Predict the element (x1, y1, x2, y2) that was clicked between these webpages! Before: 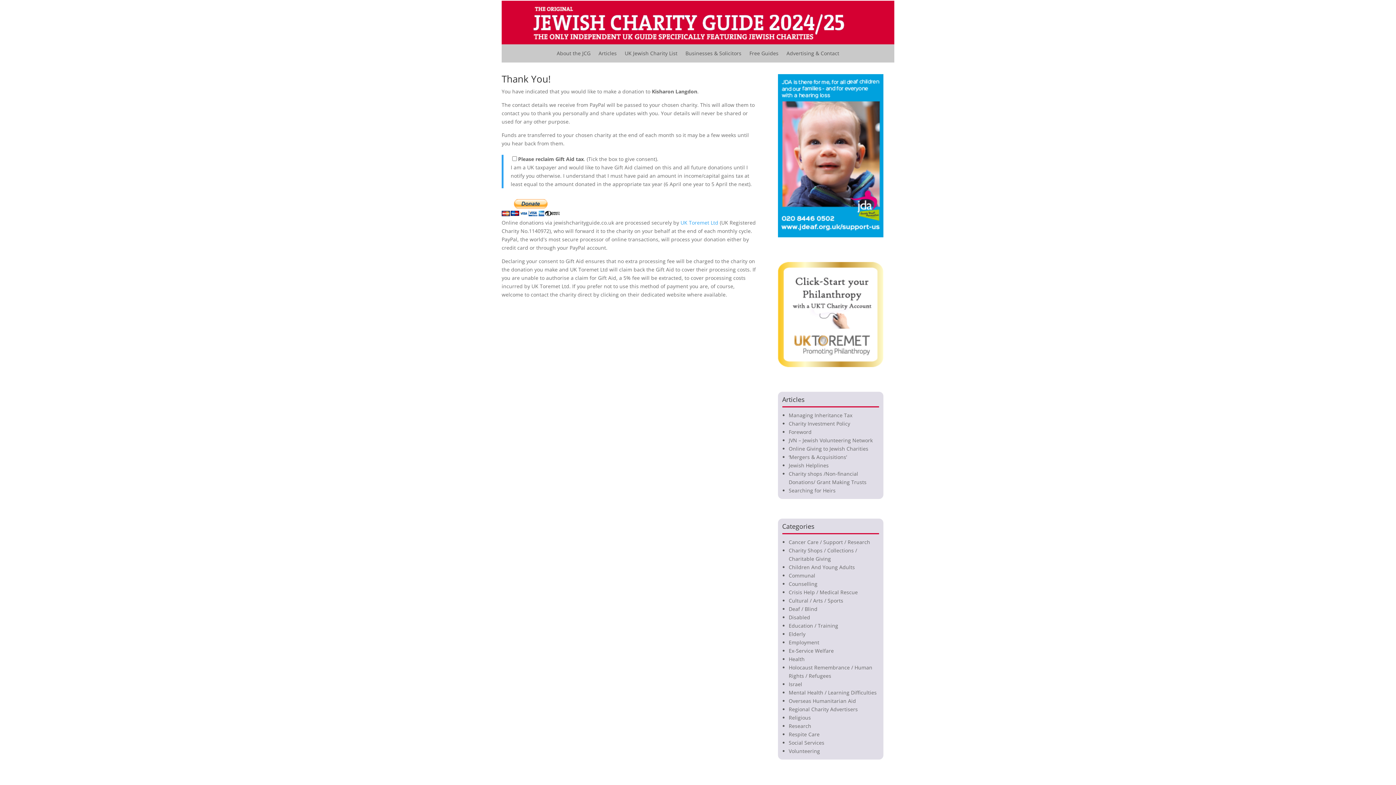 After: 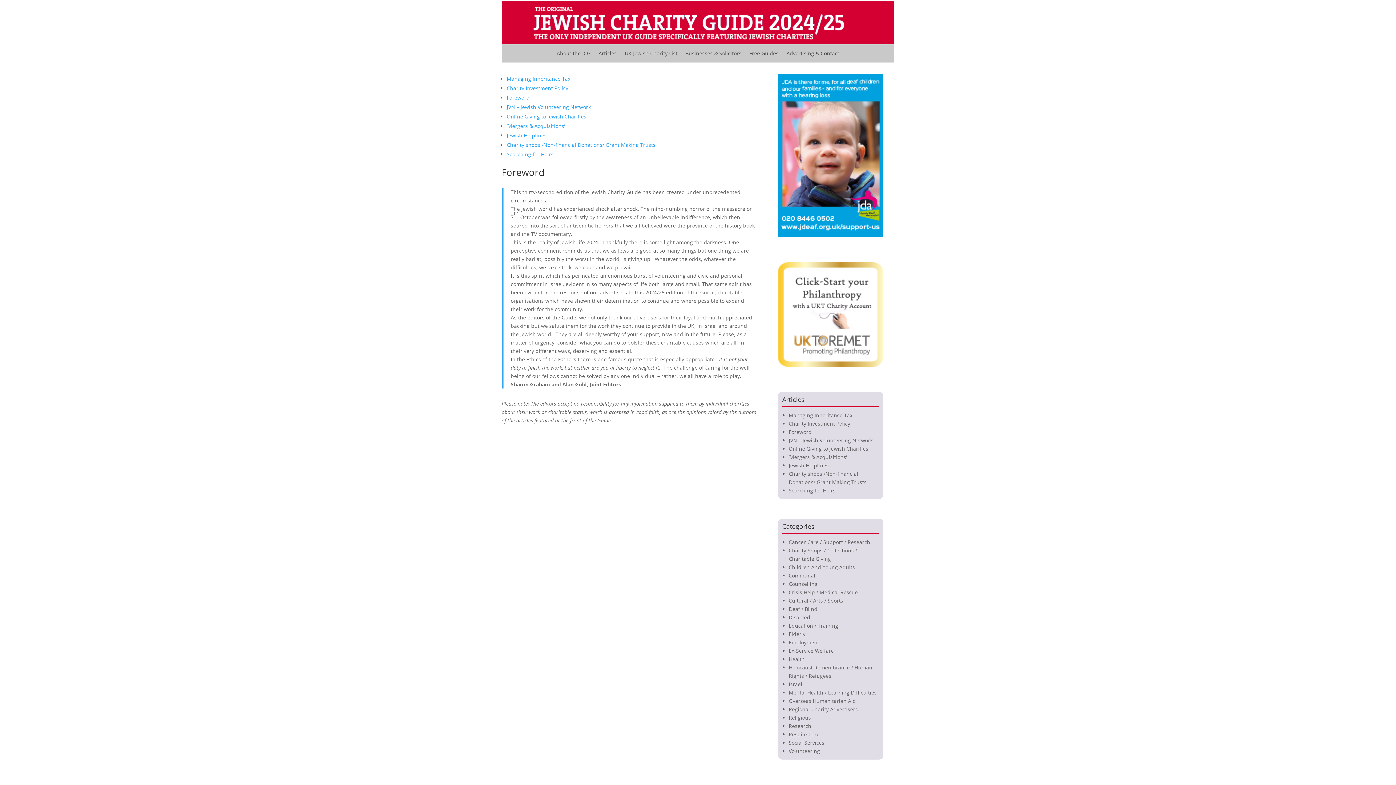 Action: bbox: (598, 50, 616, 58) label: Articles